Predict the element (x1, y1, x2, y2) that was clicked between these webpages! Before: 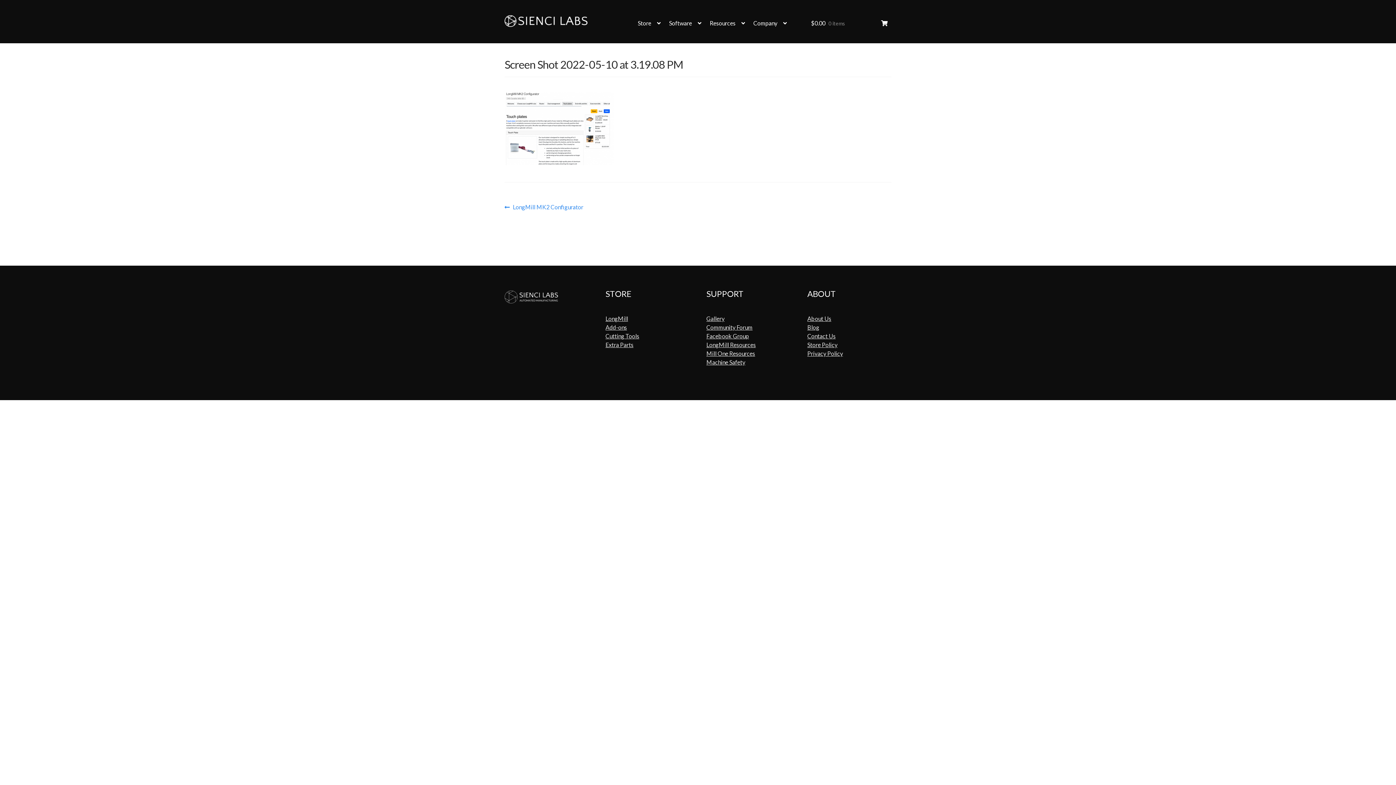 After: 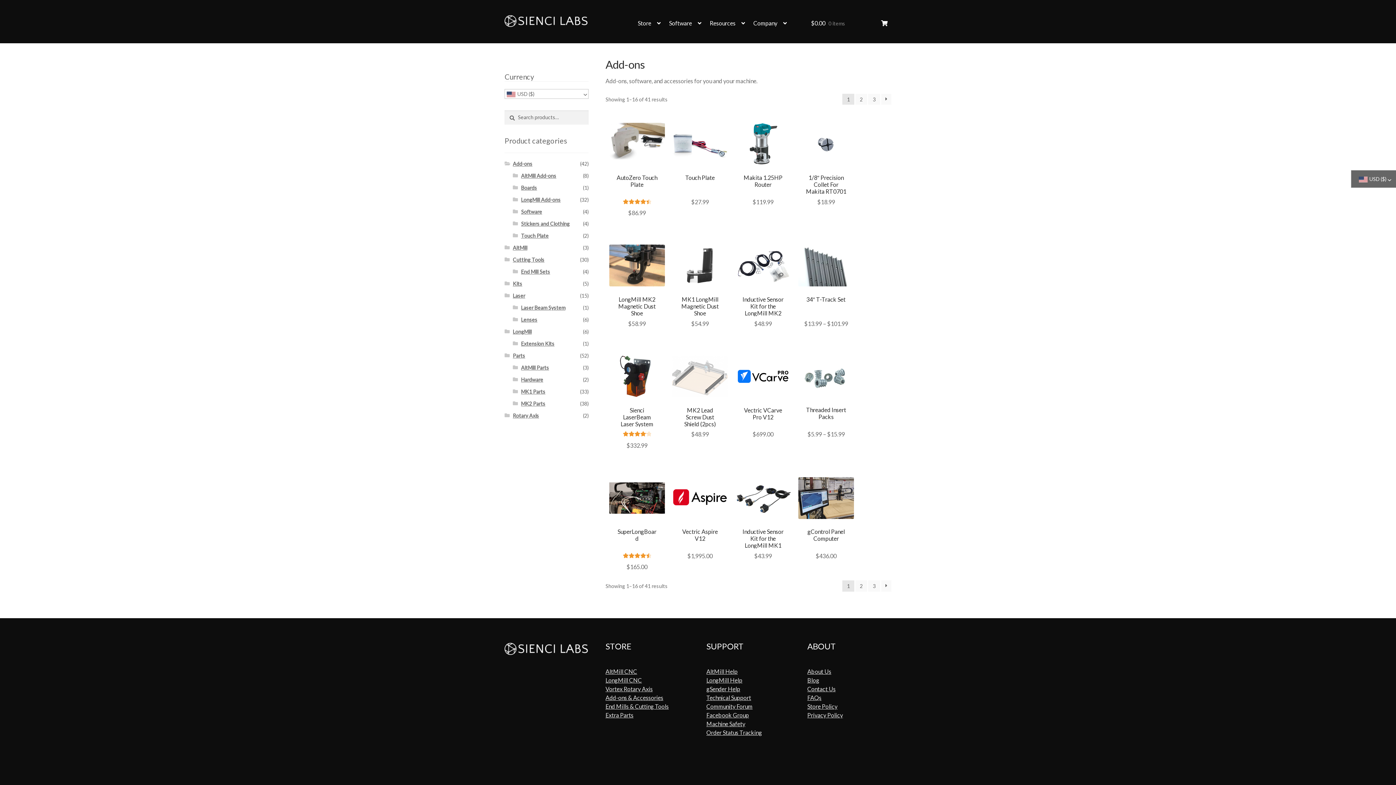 Action: label: Add-ons bbox: (605, 324, 627, 330)